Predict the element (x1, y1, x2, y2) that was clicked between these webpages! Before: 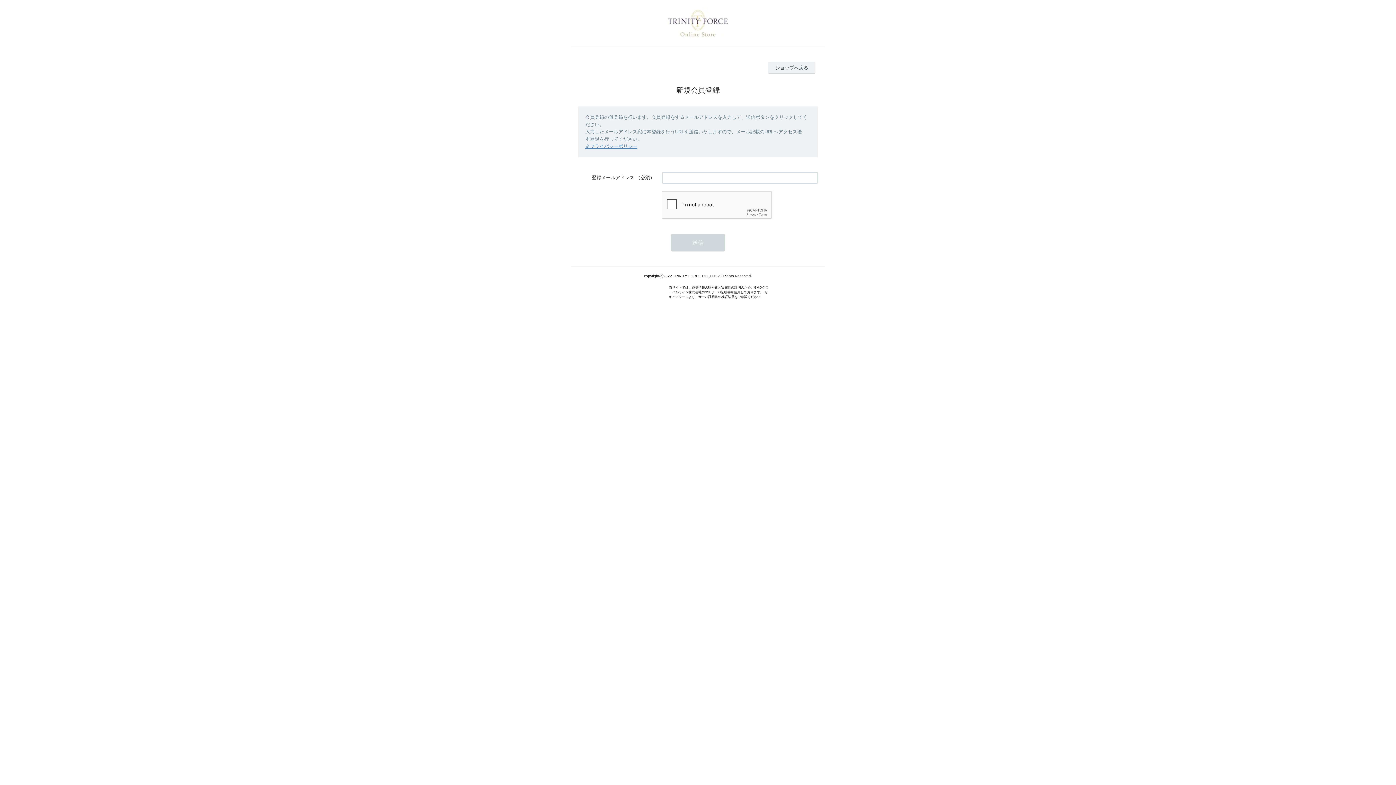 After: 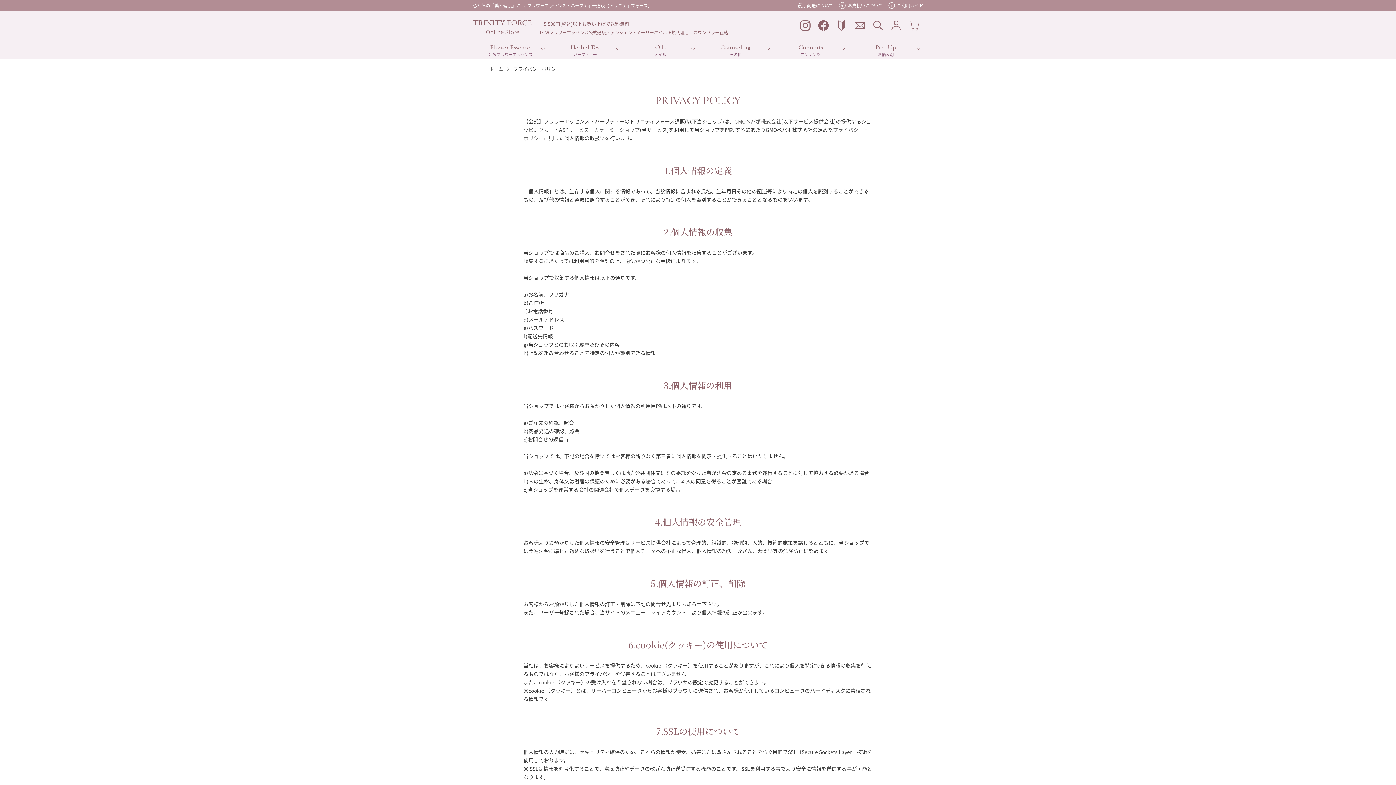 Action: bbox: (585, 143, 637, 148) label: ※プライバシーポリシー